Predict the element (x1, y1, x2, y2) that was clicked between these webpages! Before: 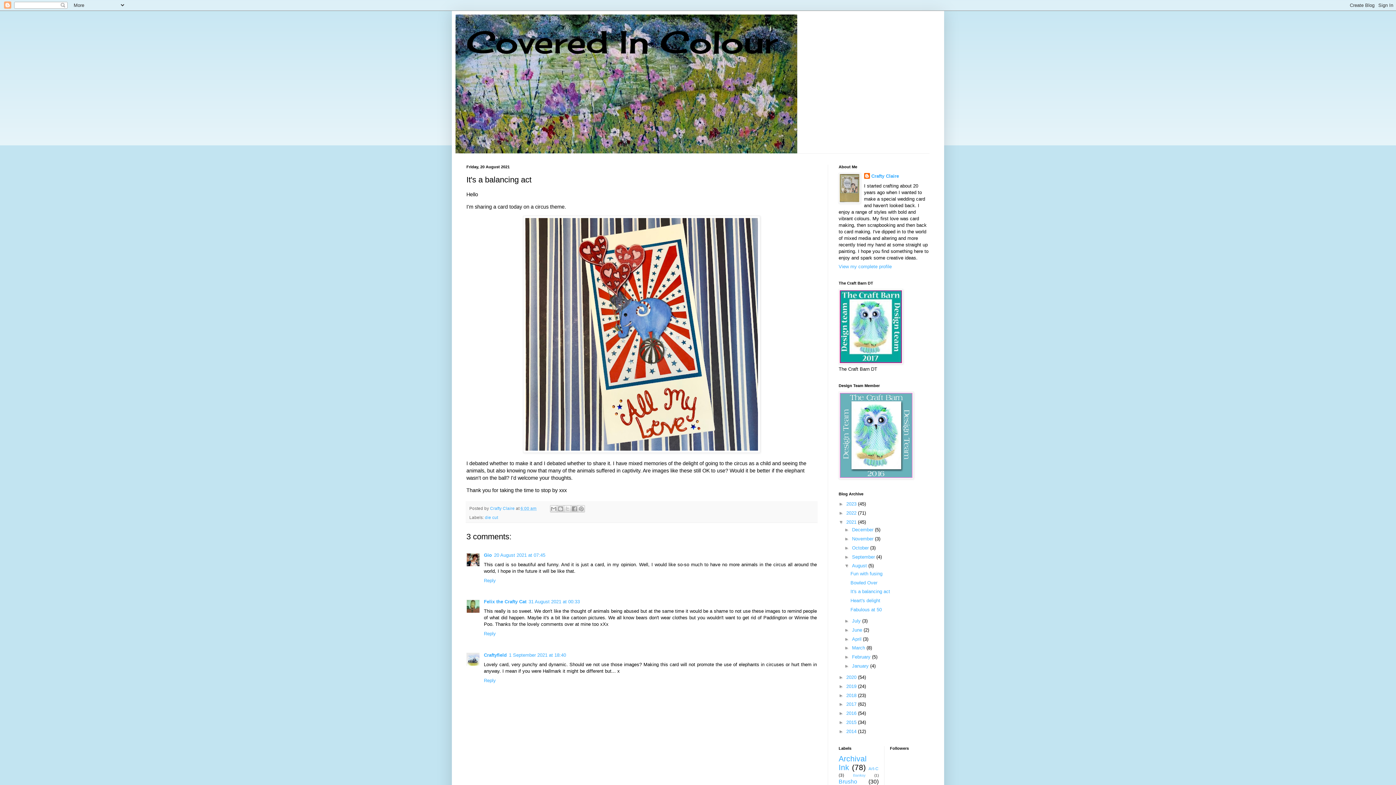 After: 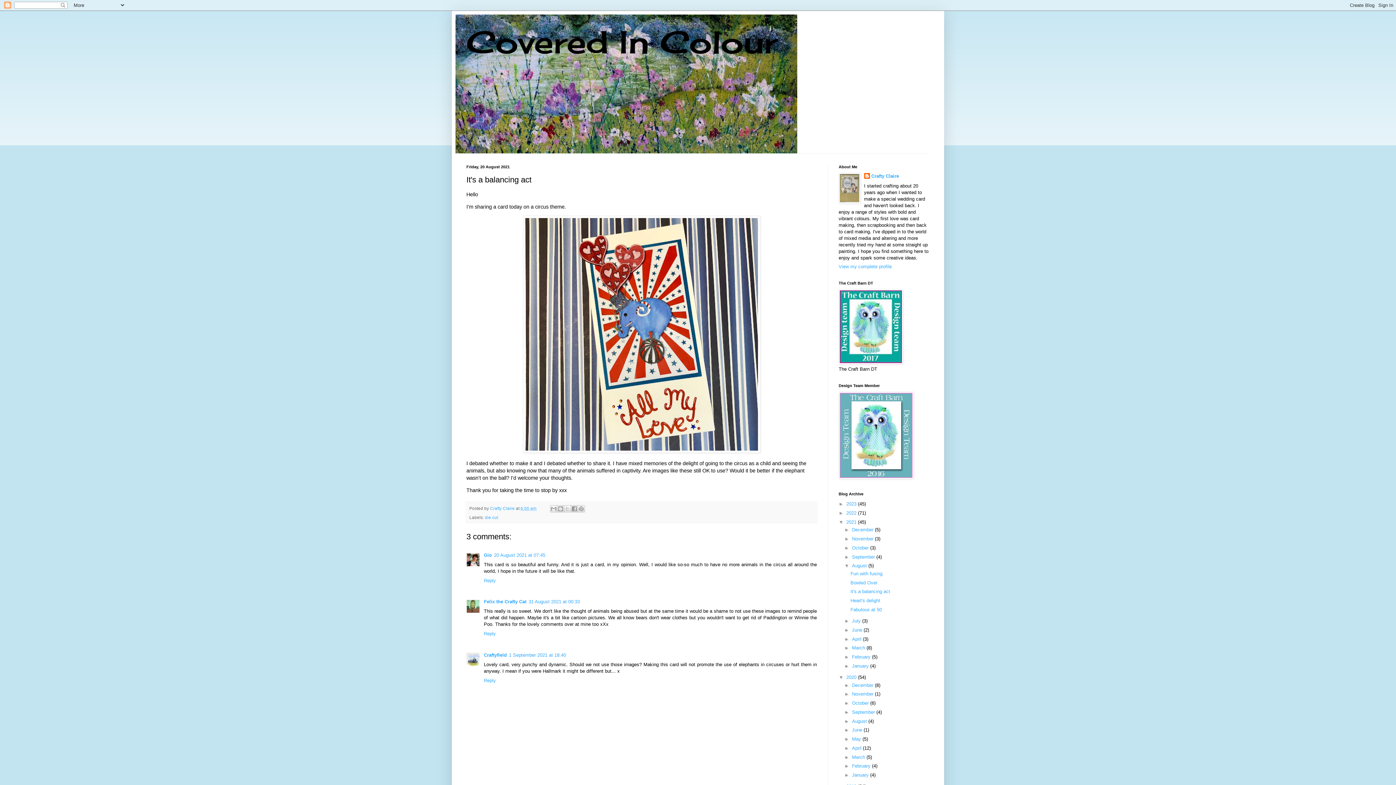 Action: bbox: (838, 674, 846, 680) label: ►  